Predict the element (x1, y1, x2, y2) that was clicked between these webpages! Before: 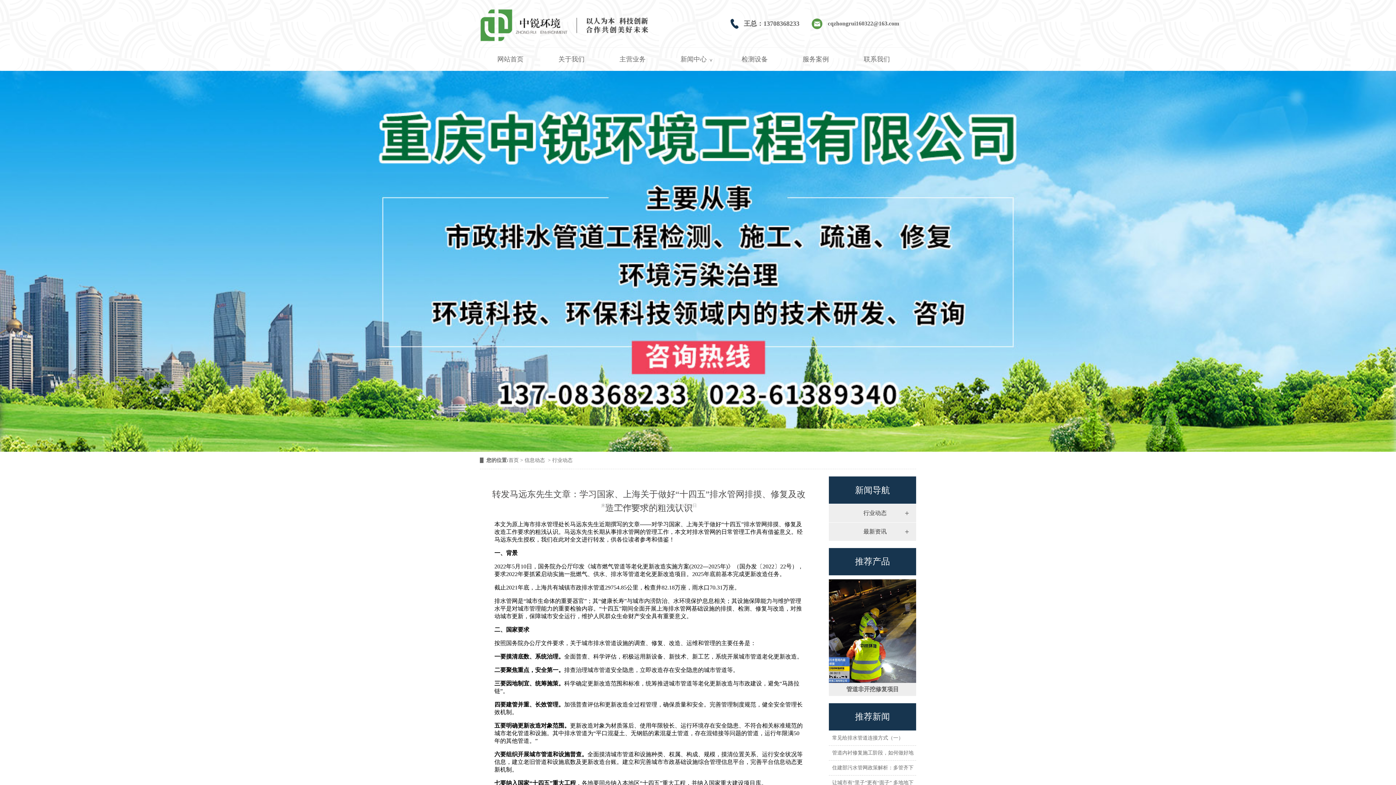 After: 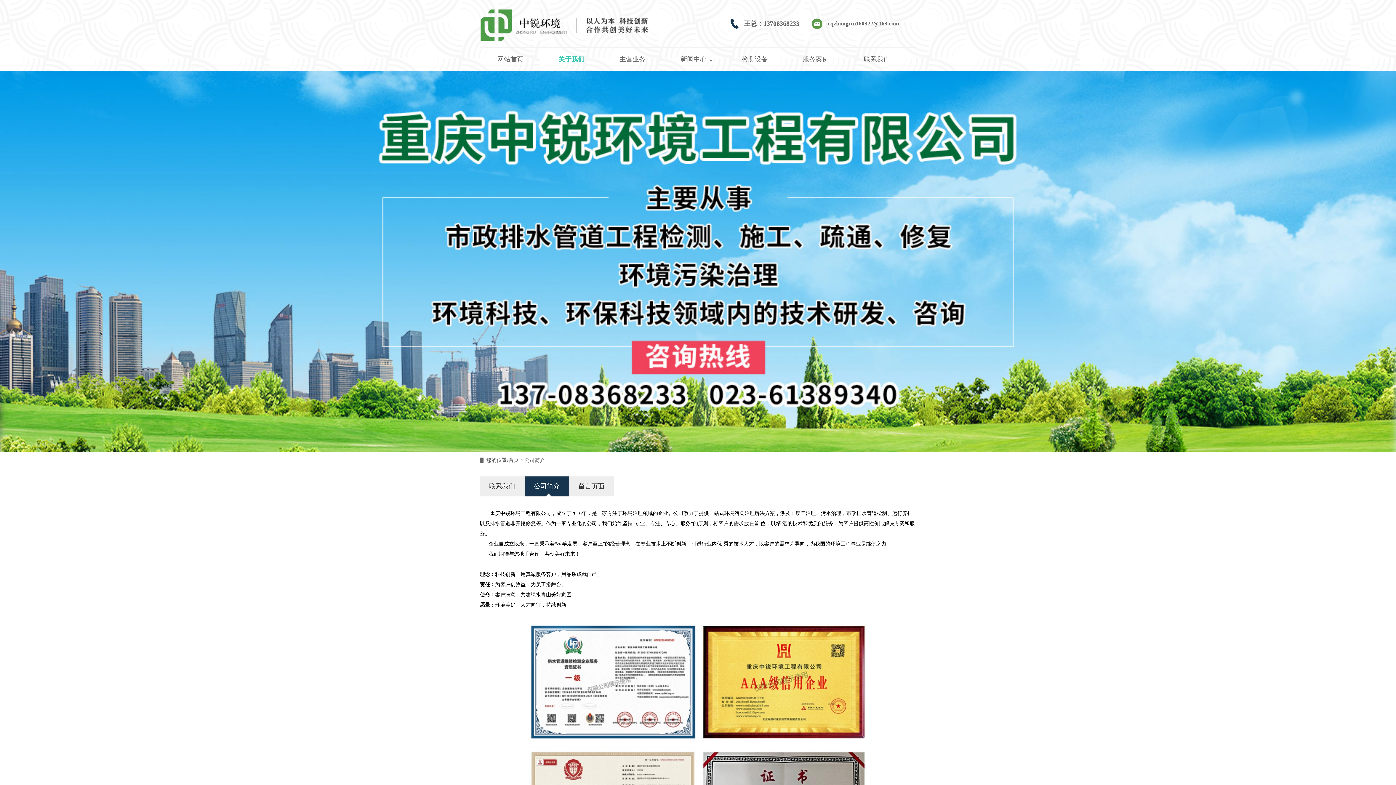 Action: bbox: (541, 47, 602, 70) label: 关于我们